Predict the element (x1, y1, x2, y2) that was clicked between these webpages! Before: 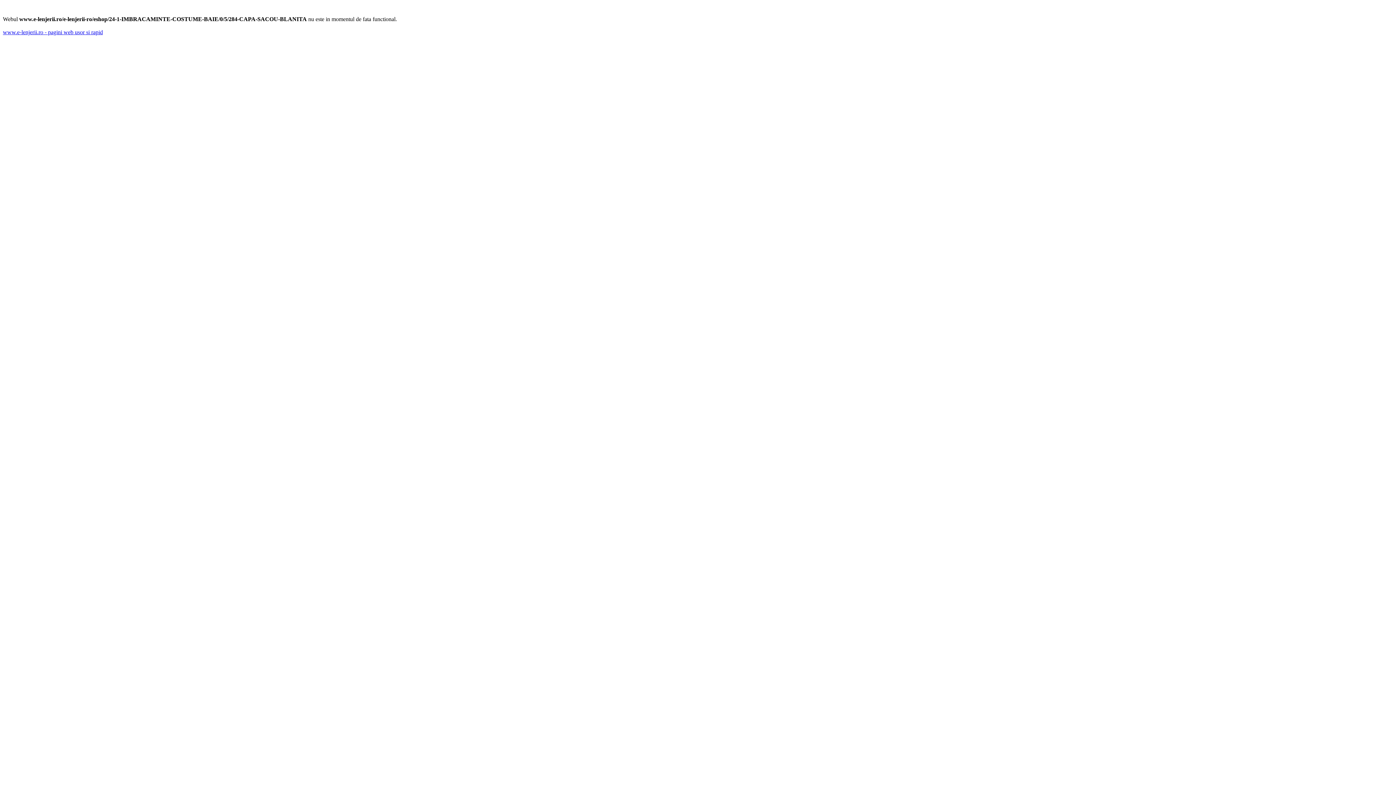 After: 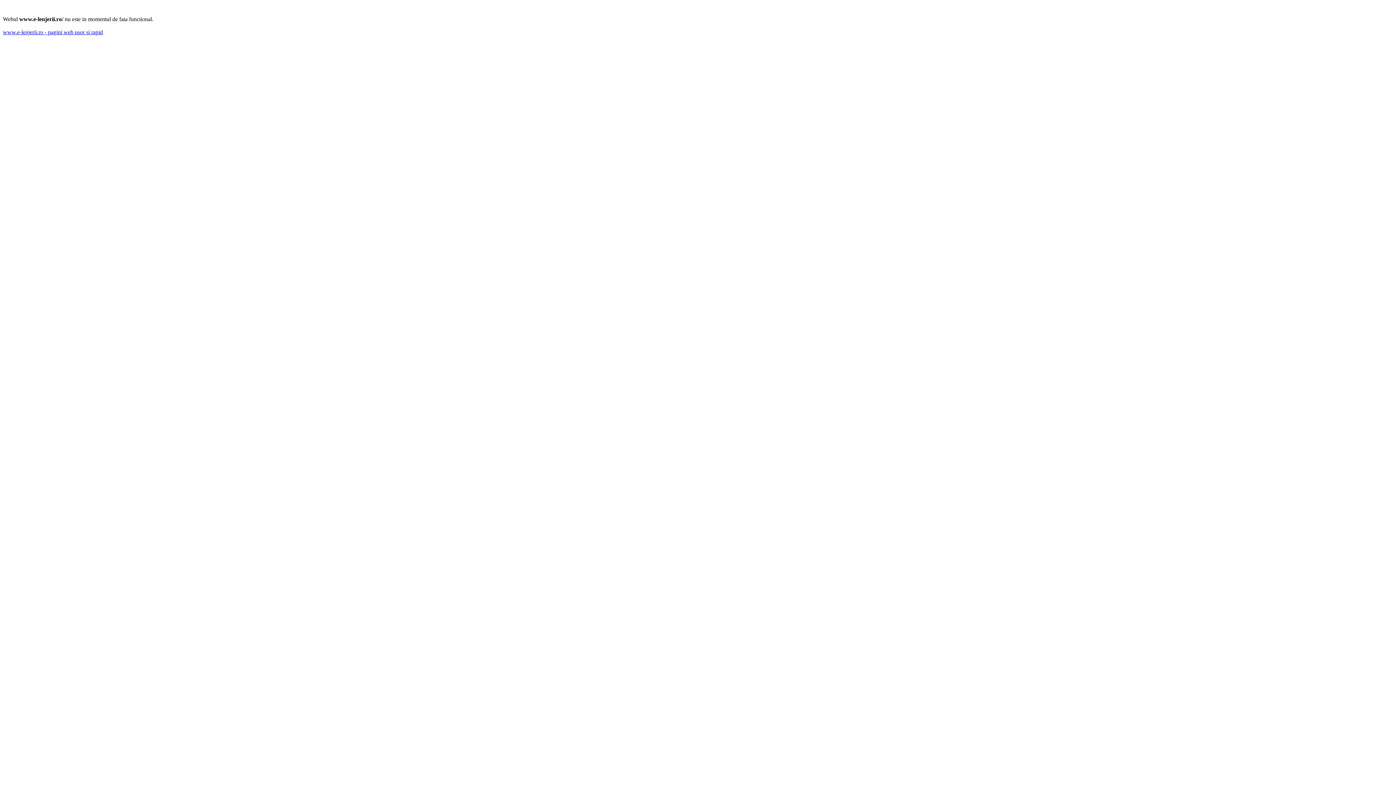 Action: bbox: (2, 29, 102, 35) label: www.e-lenjerii.ro - pagini web usor si rapid